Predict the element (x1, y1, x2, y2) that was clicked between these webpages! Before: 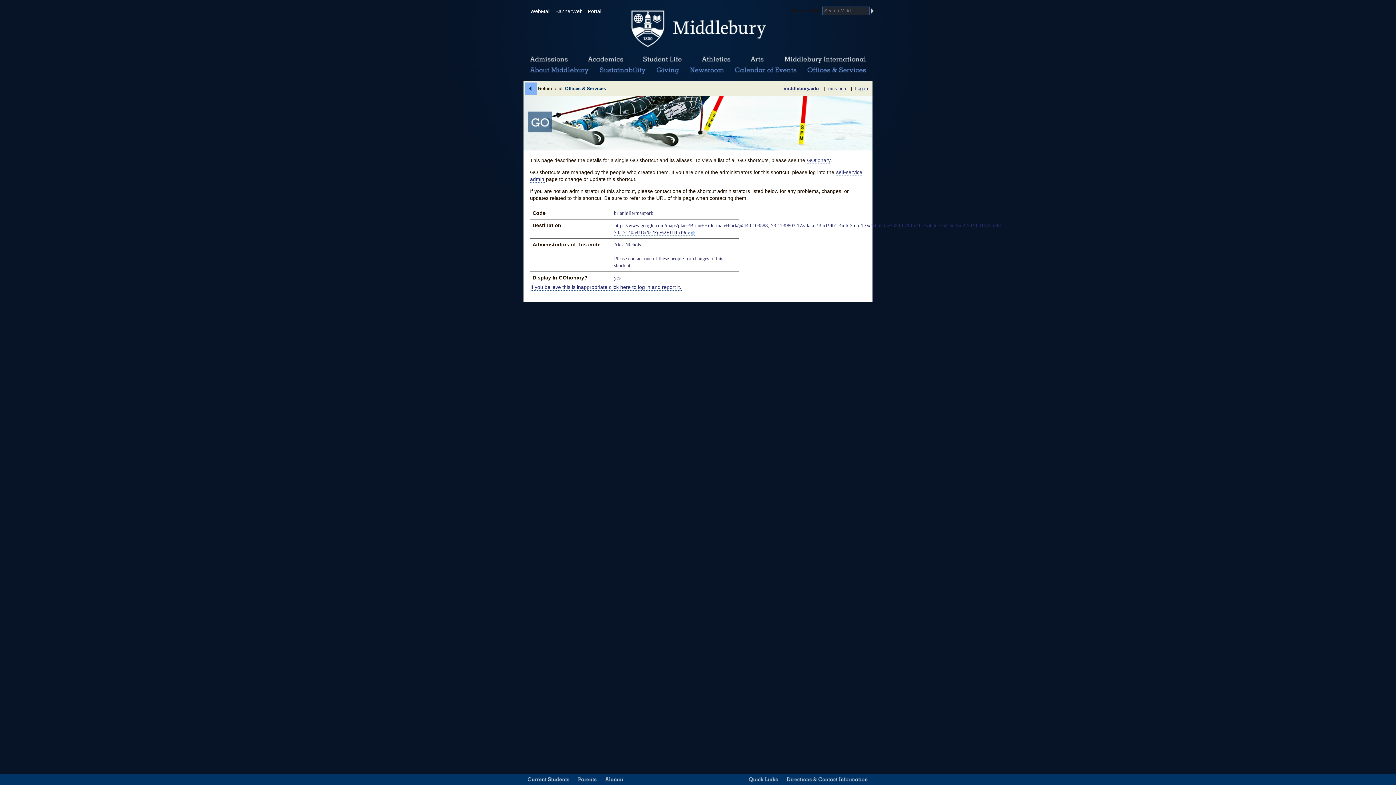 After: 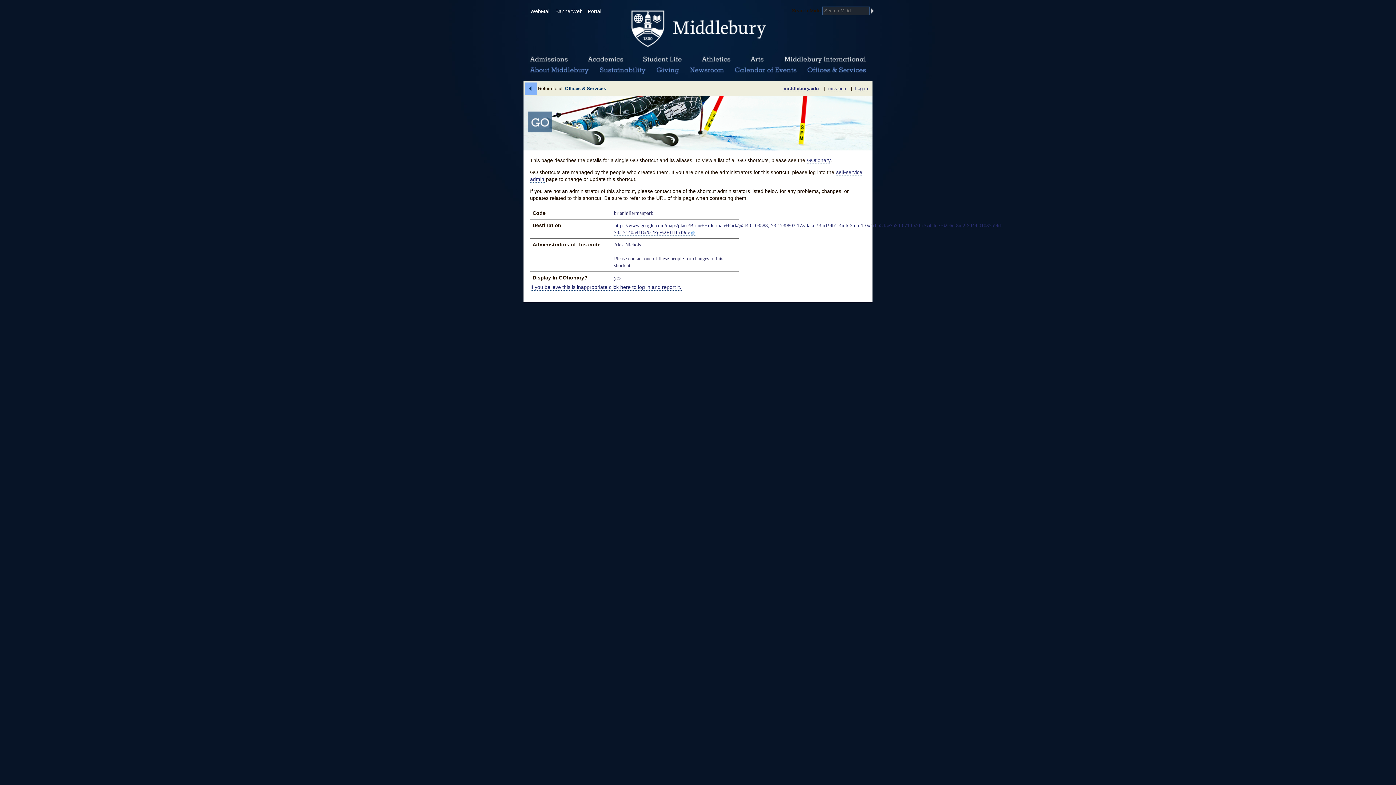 Action: bbox: (783, 85, 819, 91) label: middlebury.edu